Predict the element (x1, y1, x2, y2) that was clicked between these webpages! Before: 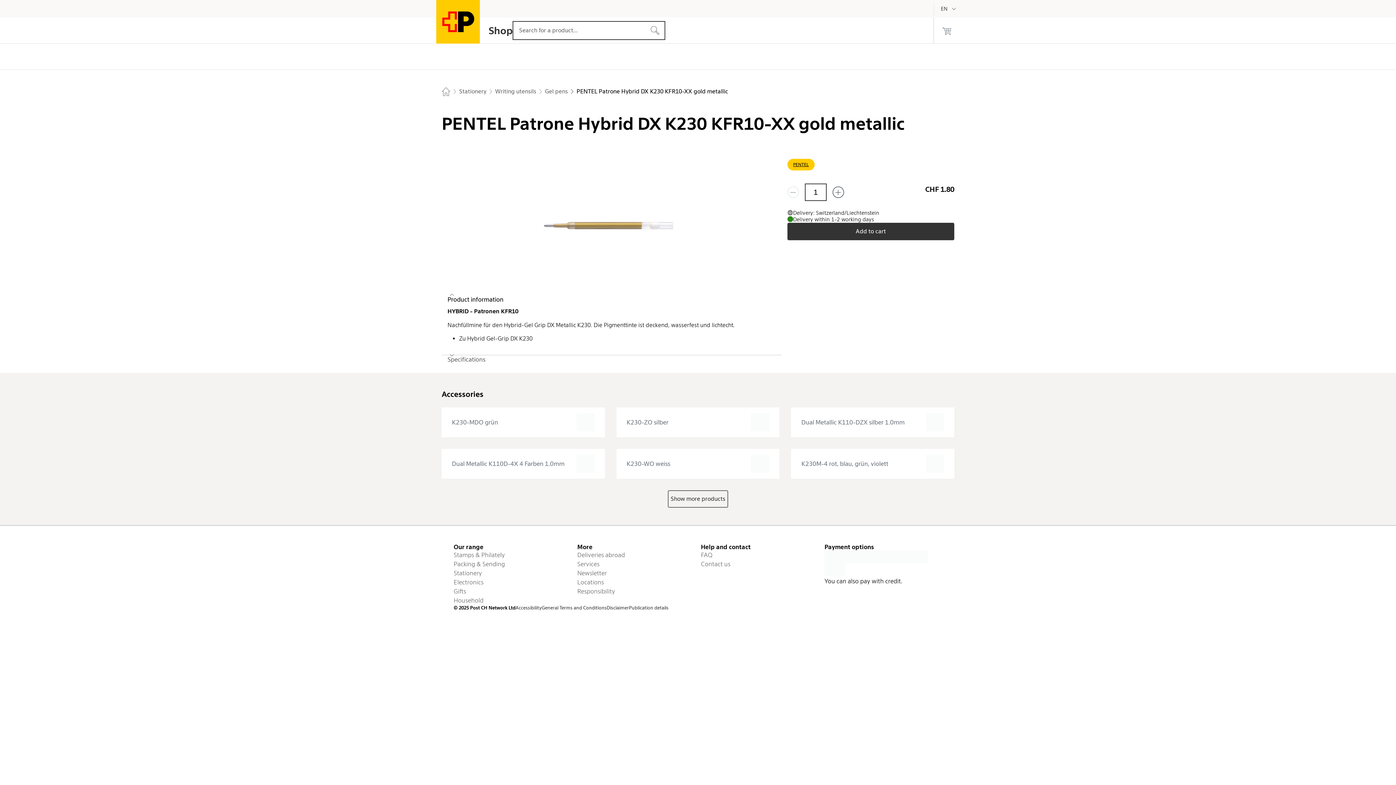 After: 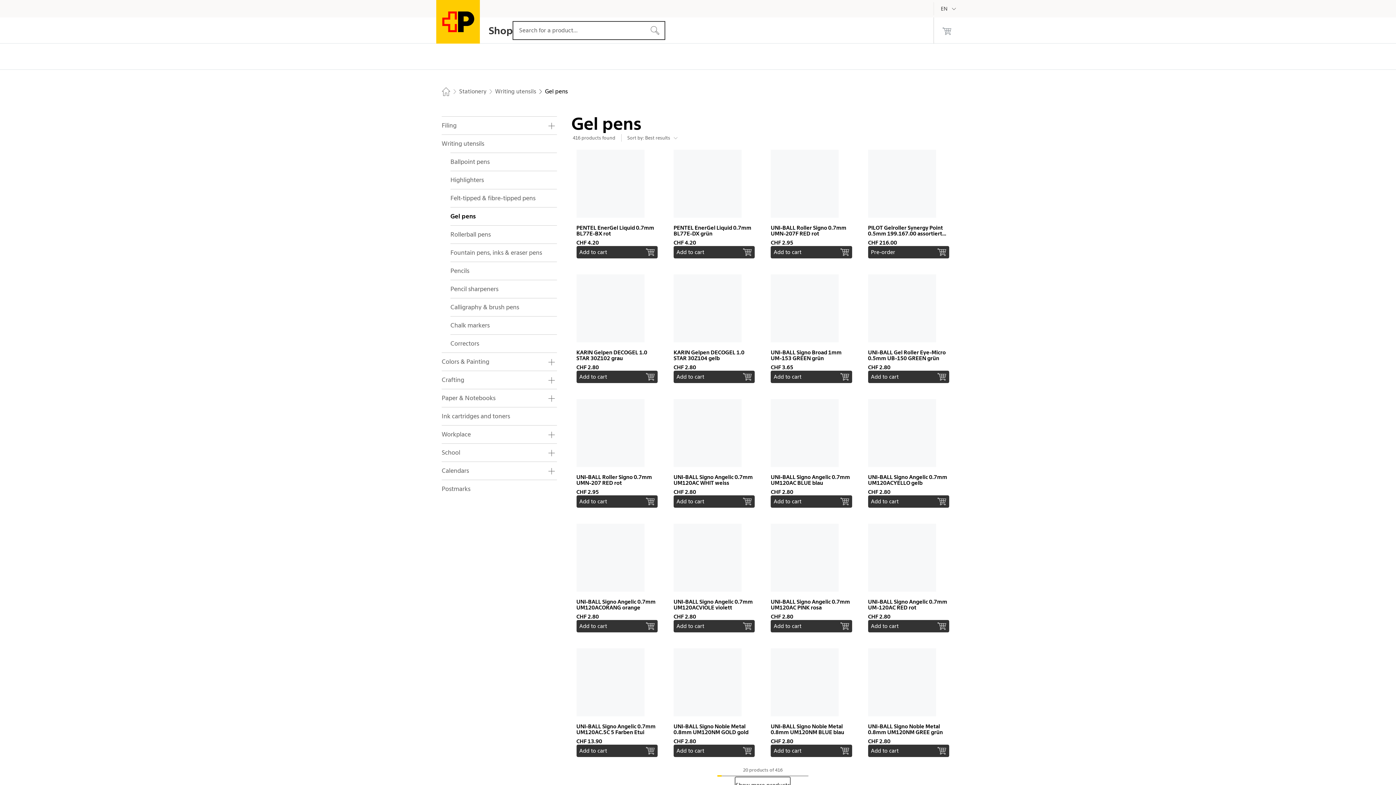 Action: label: Gel pens bbox: (536, 87, 568, 96)